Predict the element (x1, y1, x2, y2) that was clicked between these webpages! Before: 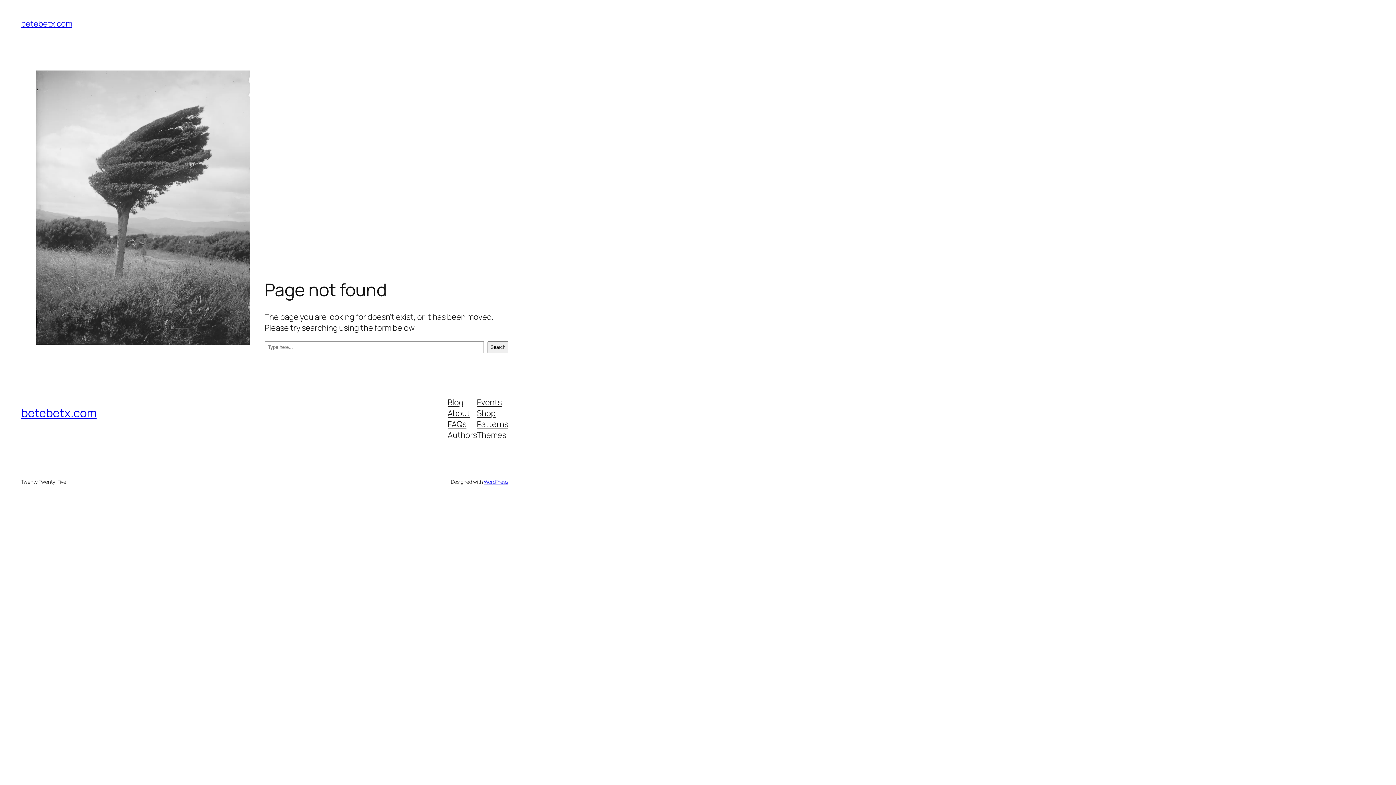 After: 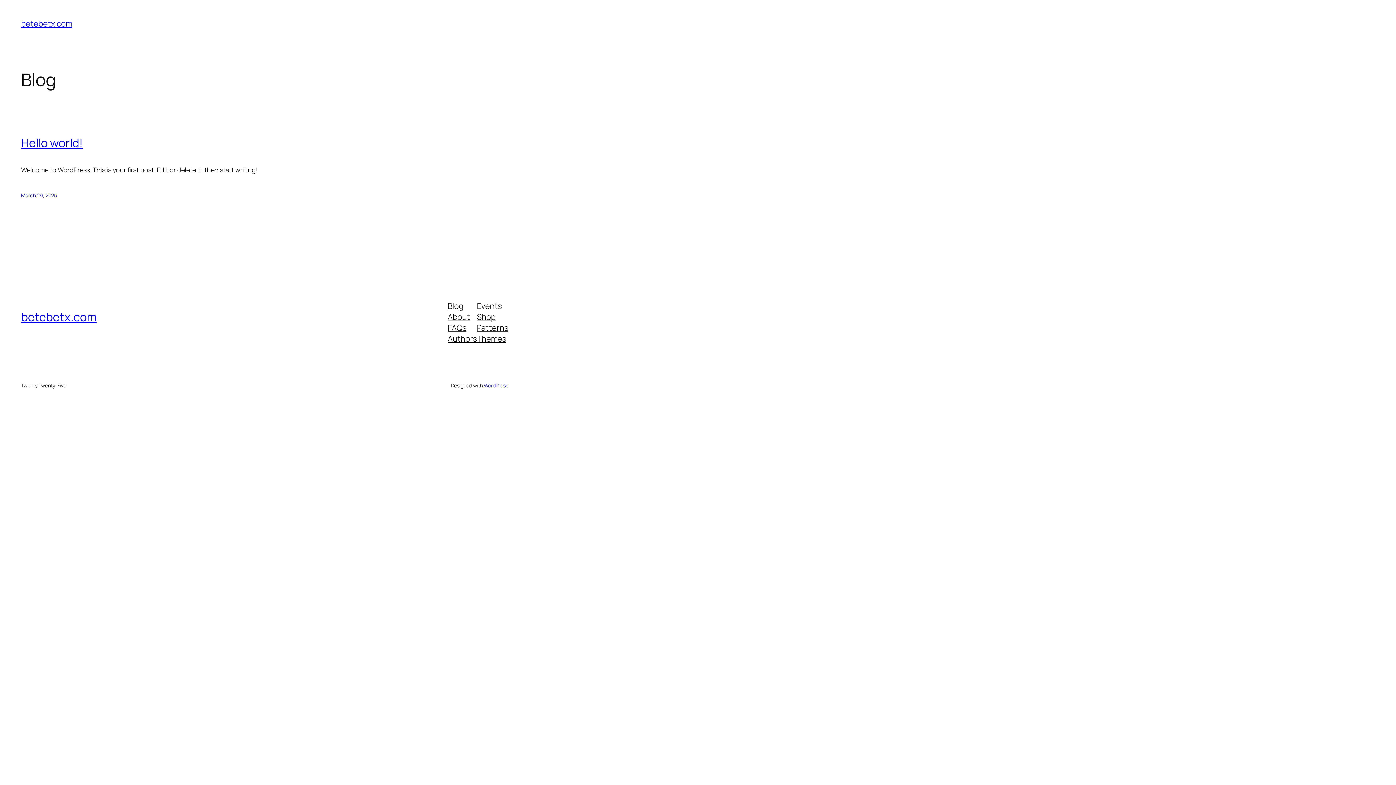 Action: bbox: (21, 18, 72, 29) label: betebetx.com